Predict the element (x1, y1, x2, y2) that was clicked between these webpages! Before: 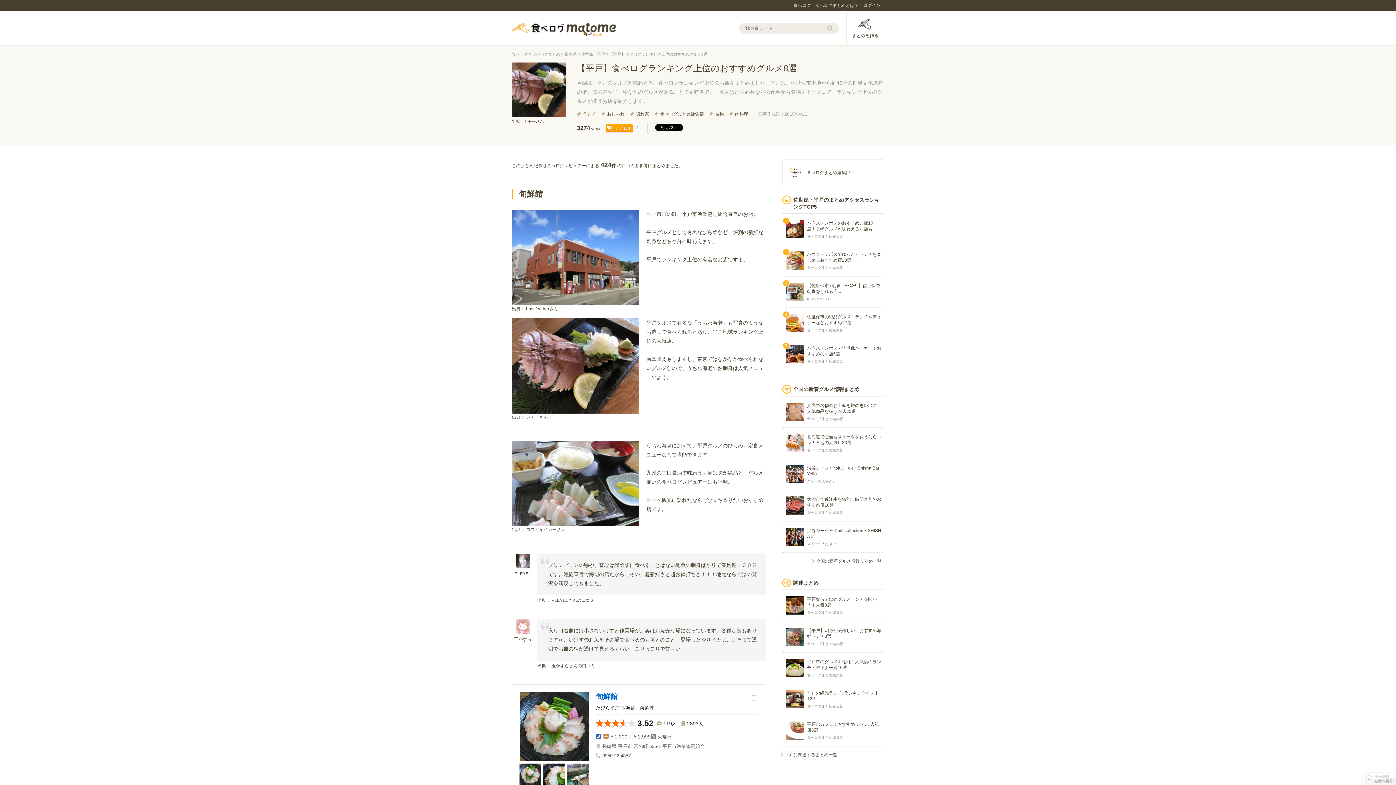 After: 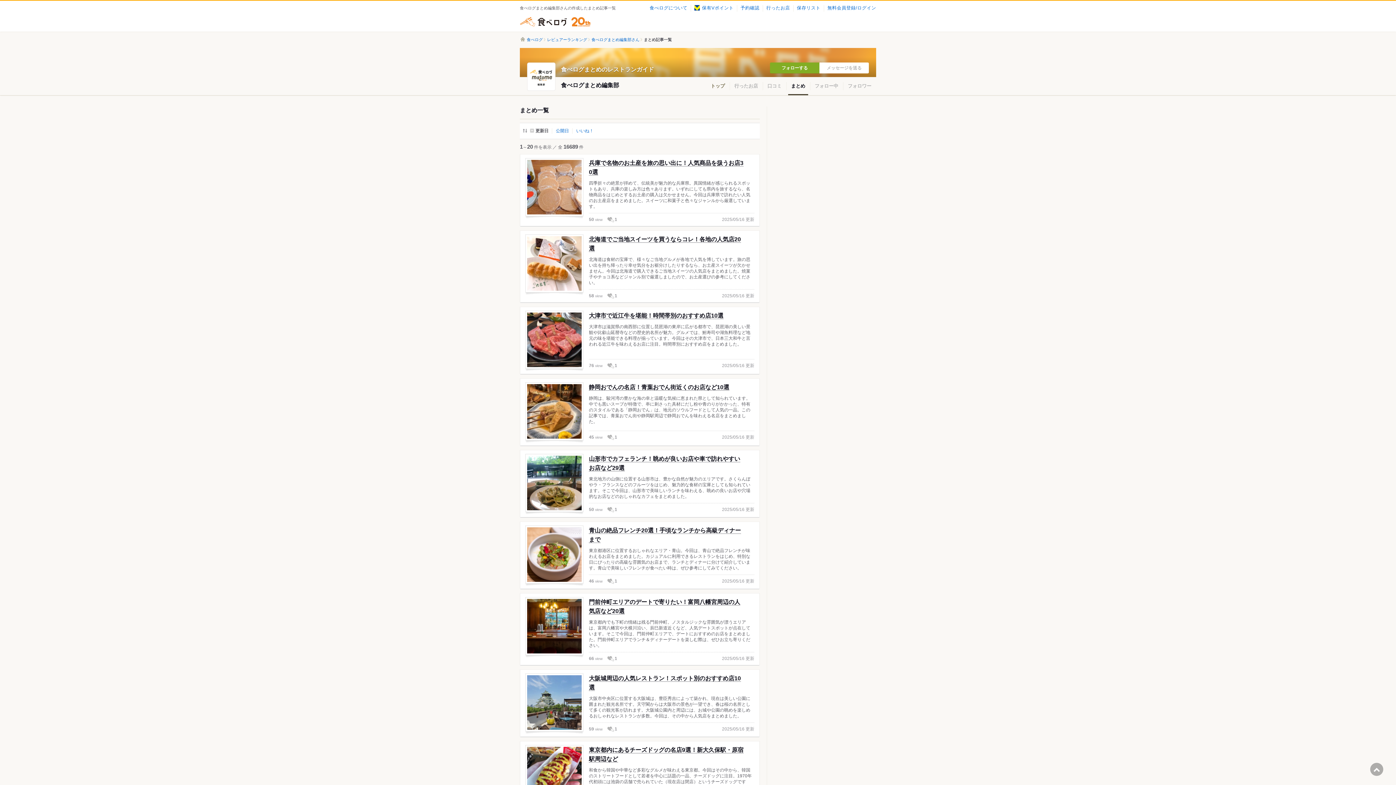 Action: label: 食べログまとめ編集部 bbox: (807, 359, 843, 364)